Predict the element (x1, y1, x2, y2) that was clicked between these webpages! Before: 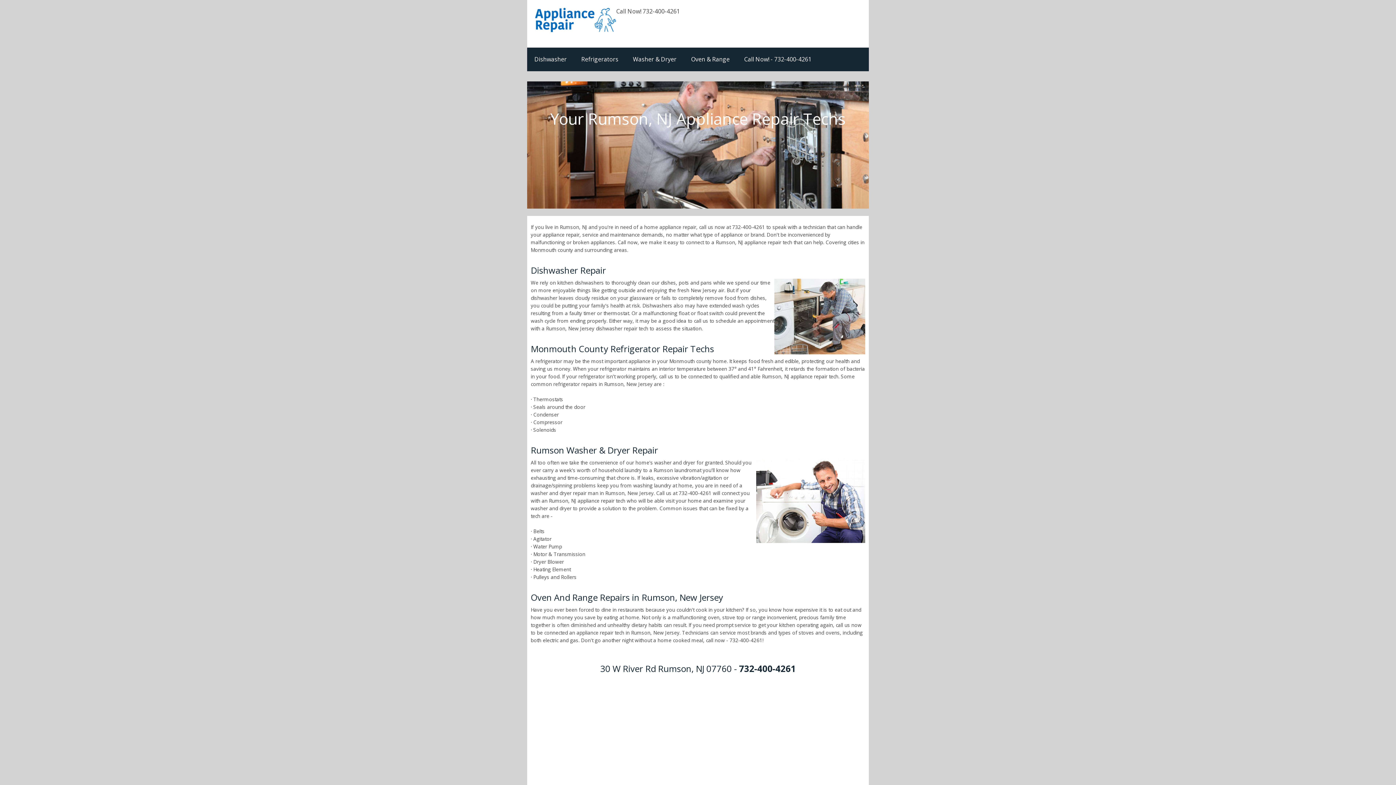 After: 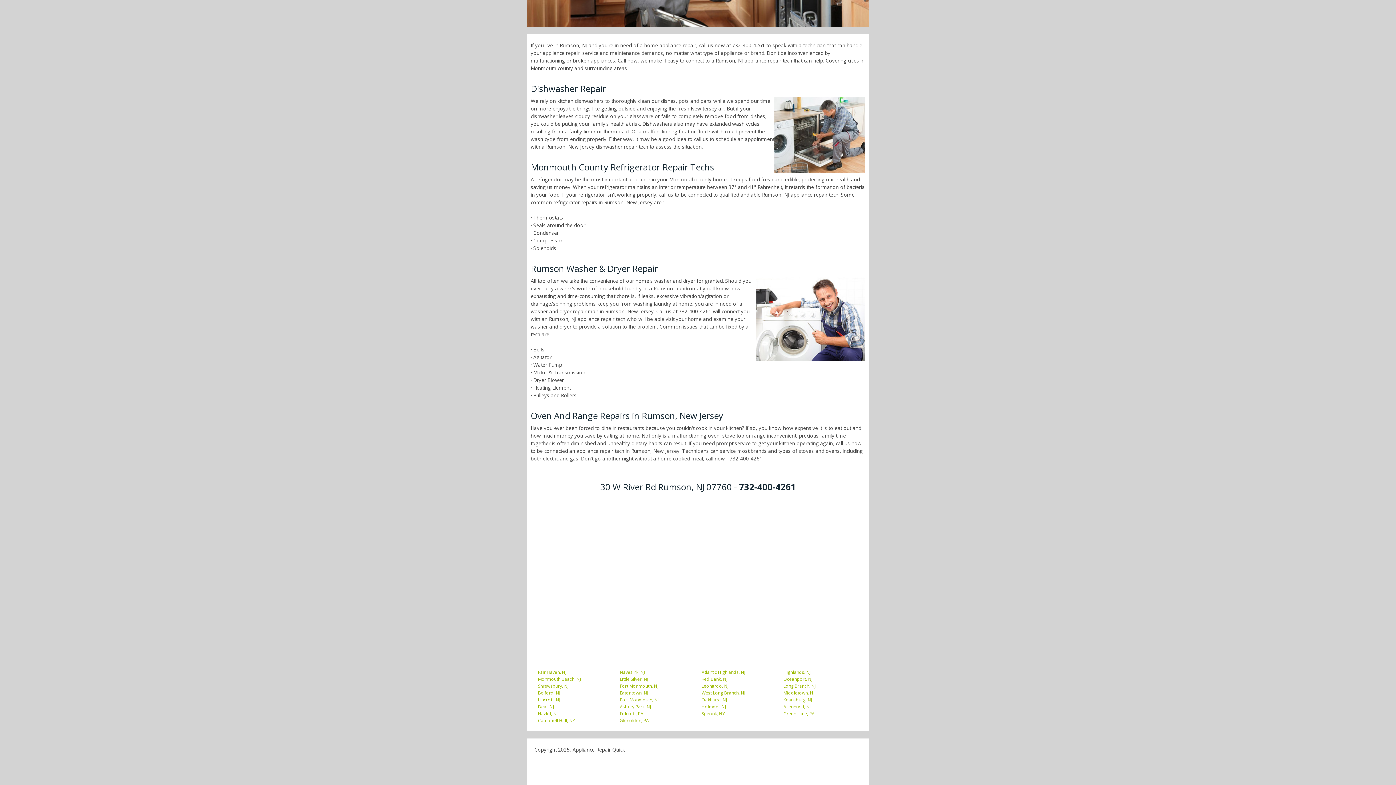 Action: label: Refrigerators bbox: (574, 47, 625, 71)